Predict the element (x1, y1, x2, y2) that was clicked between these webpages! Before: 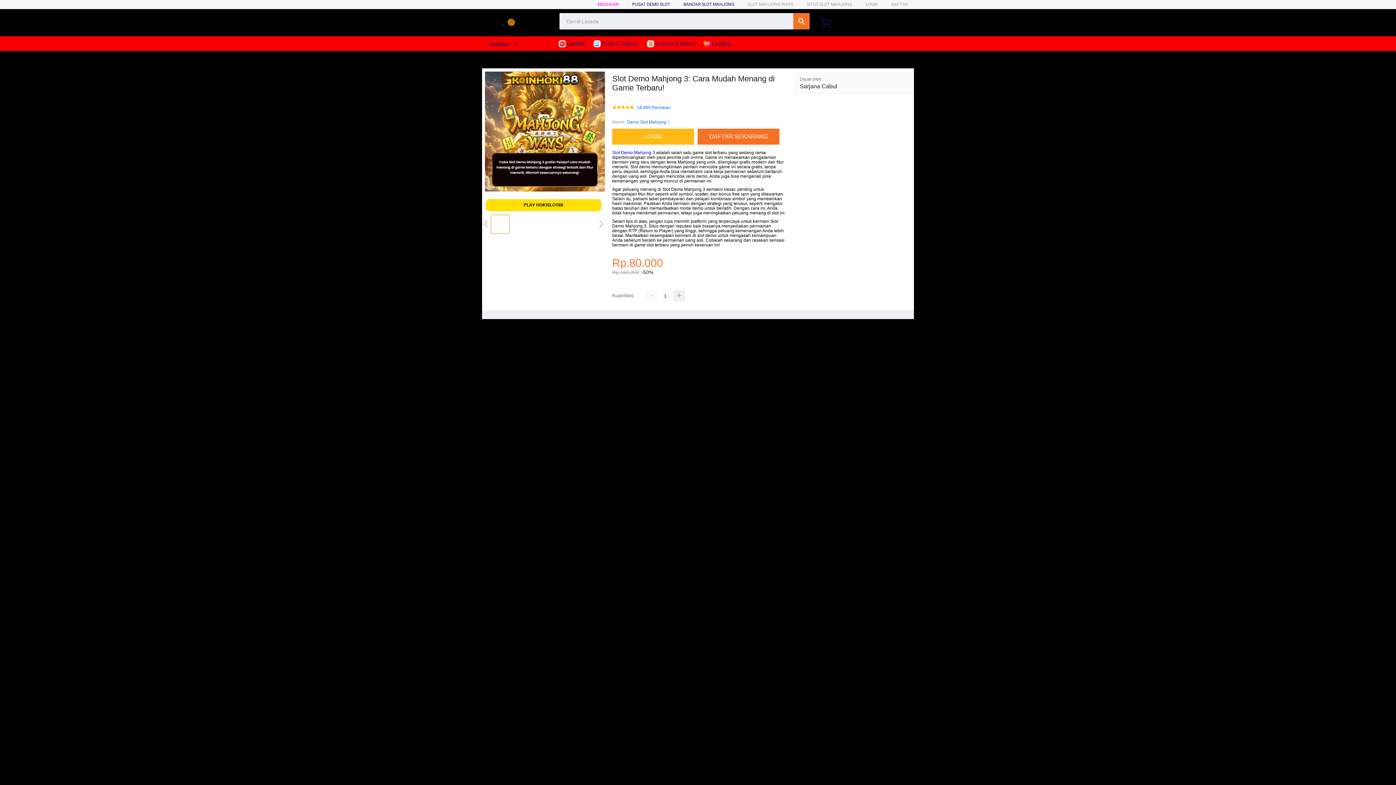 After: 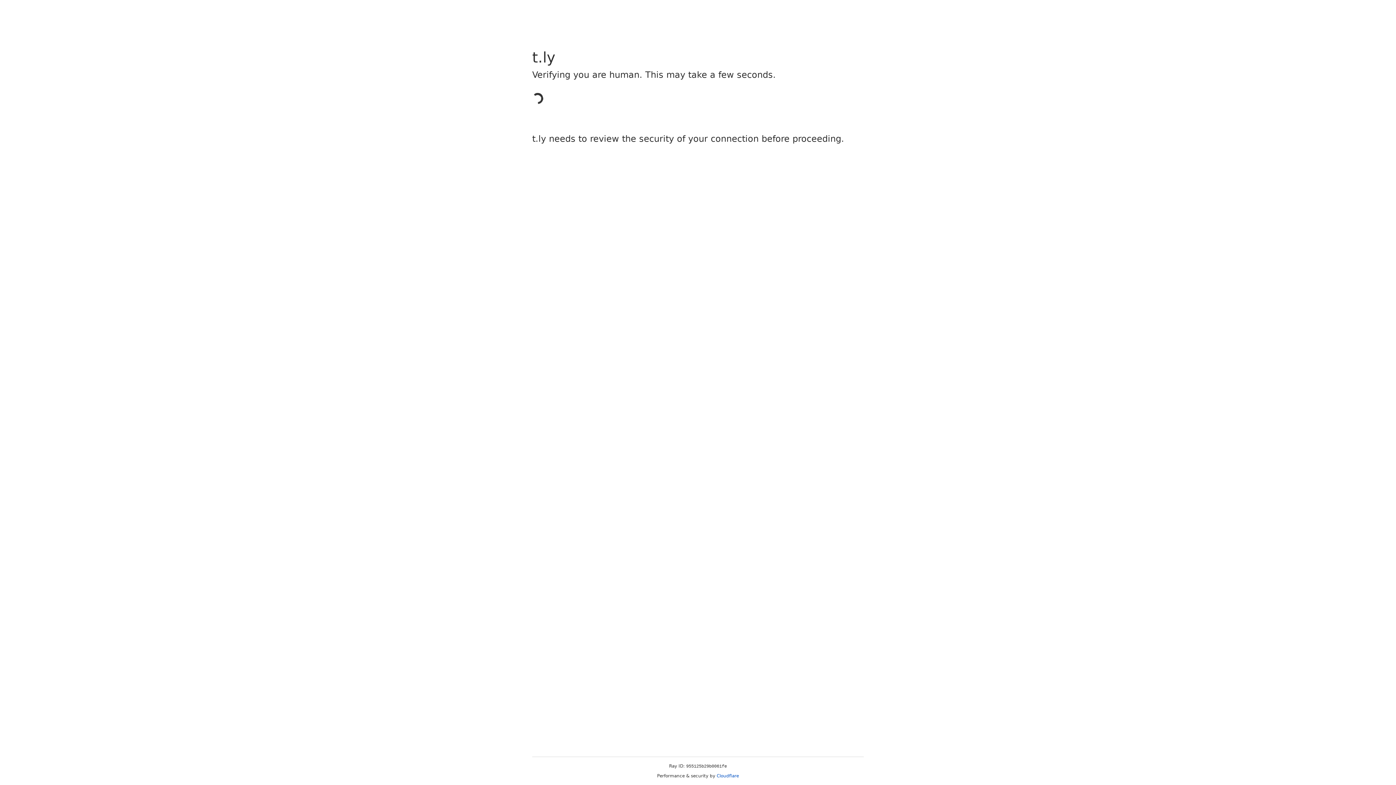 Action: bbox: (865, 1, 878, 6) label: LOGIN